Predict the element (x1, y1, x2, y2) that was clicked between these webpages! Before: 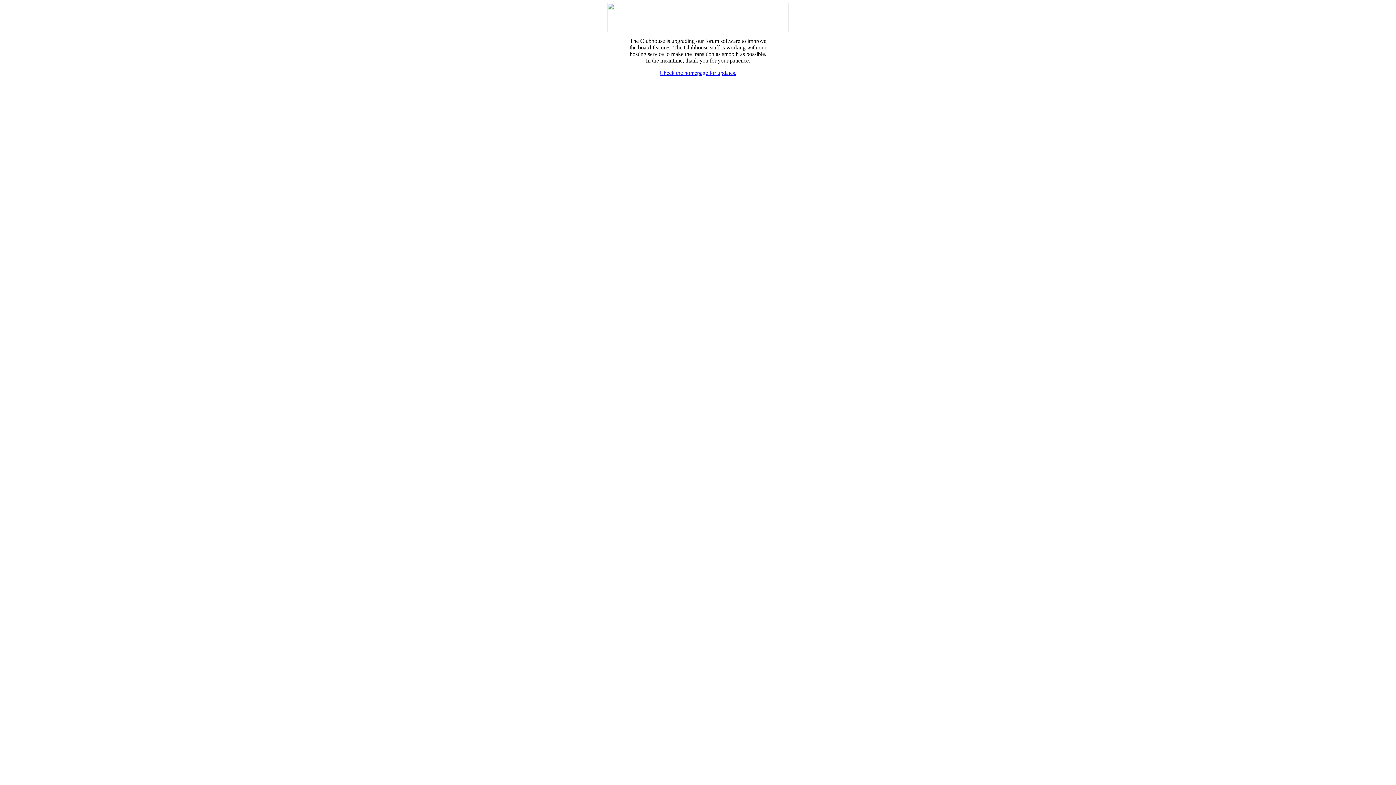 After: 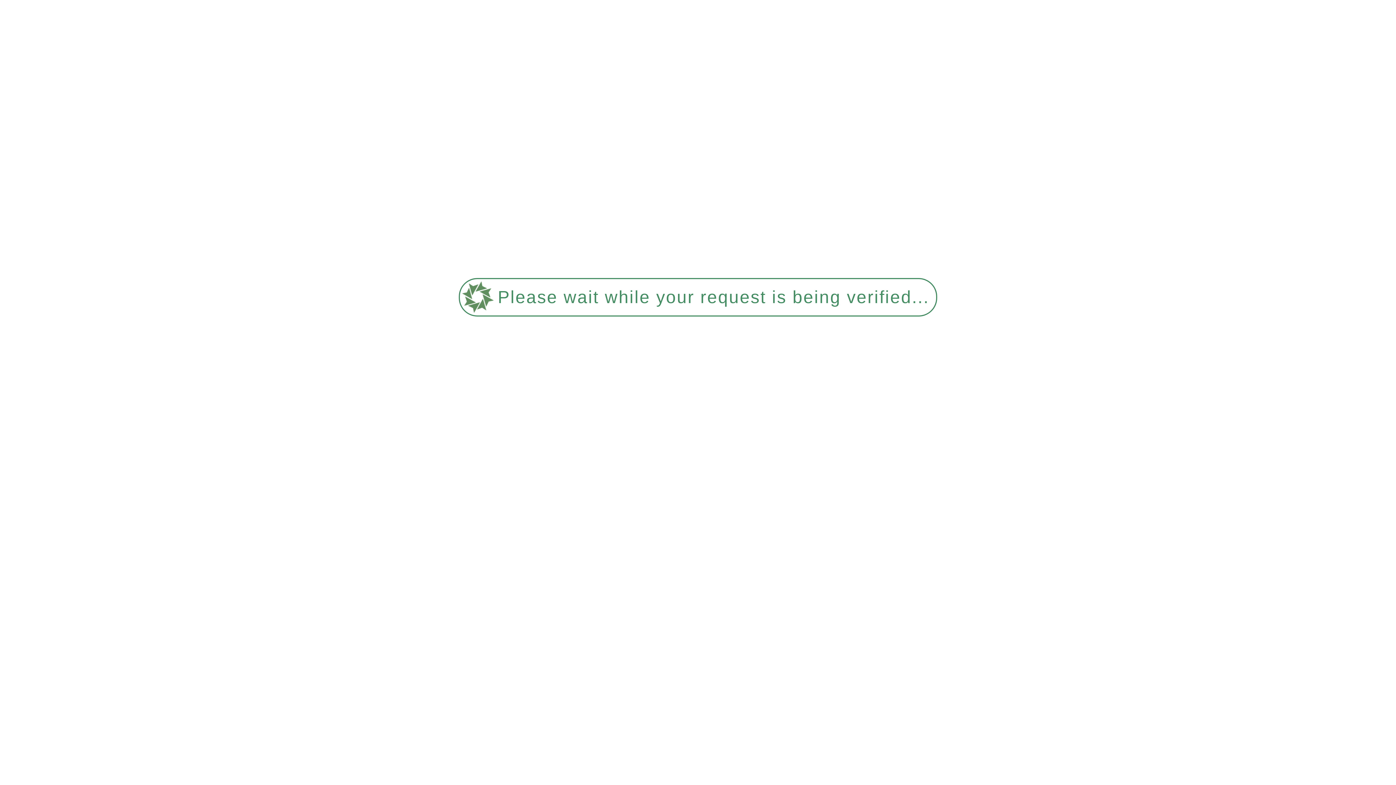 Action: bbox: (2, 69, 1393, 76) label: Check the homepage for updates.